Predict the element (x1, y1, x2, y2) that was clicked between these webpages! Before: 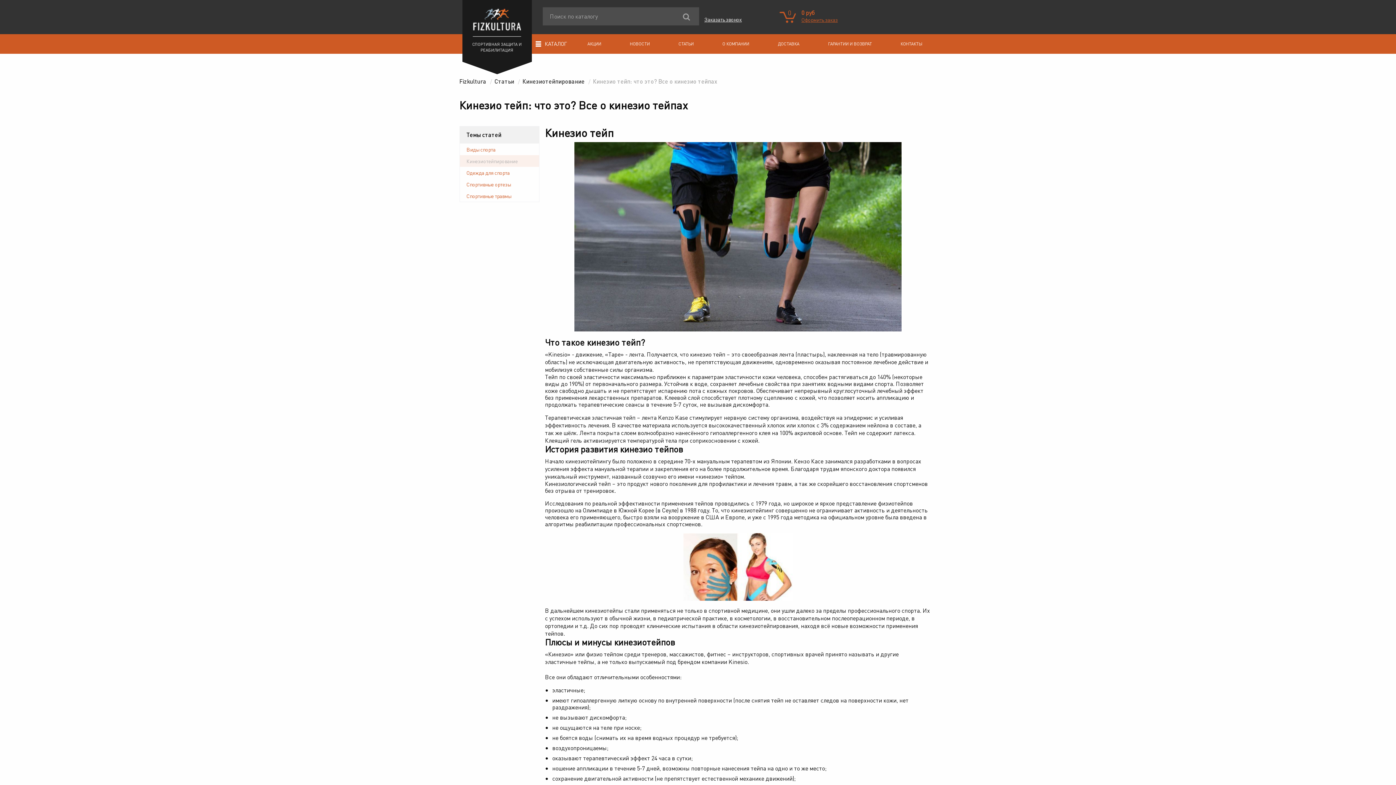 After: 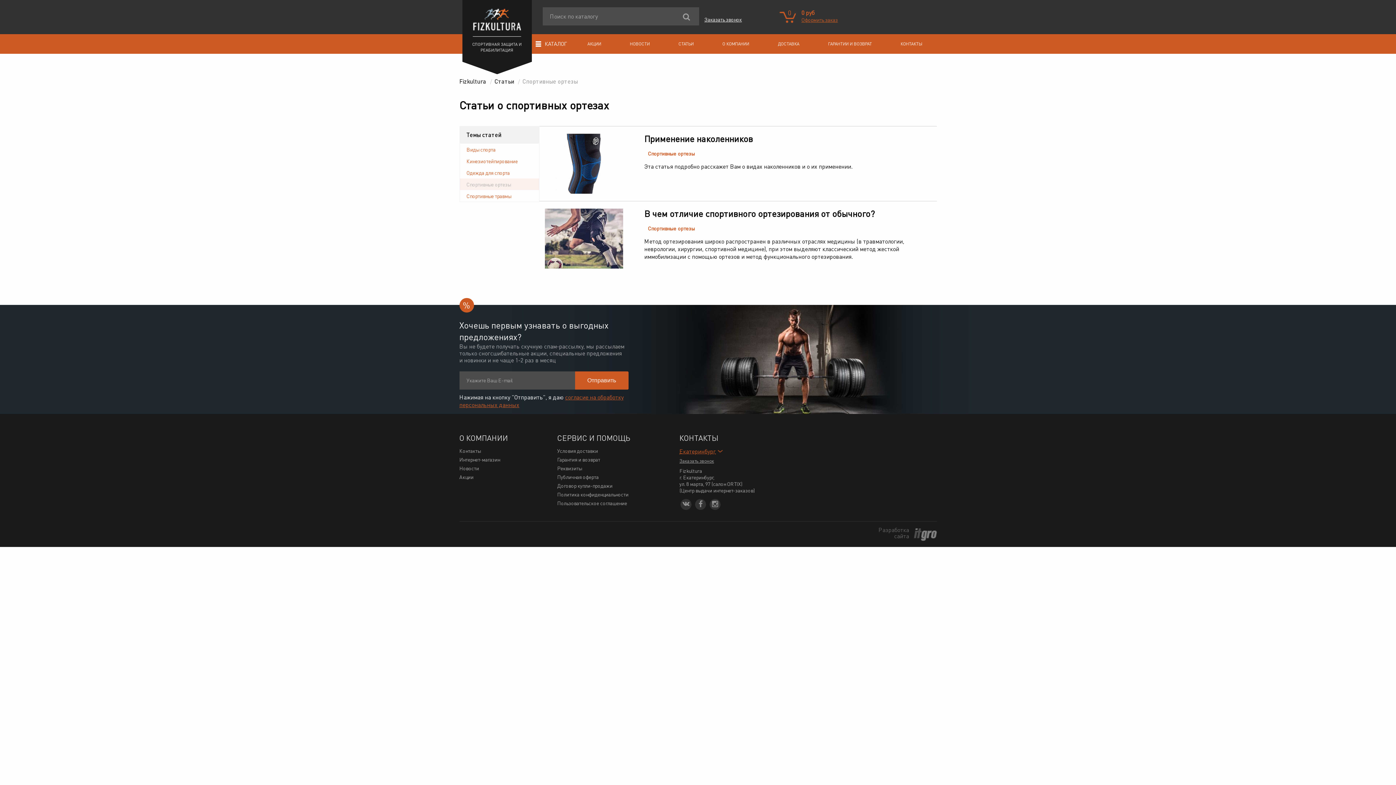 Action: bbox: (466, 181, 539, 187) label: Спортивные ортезы